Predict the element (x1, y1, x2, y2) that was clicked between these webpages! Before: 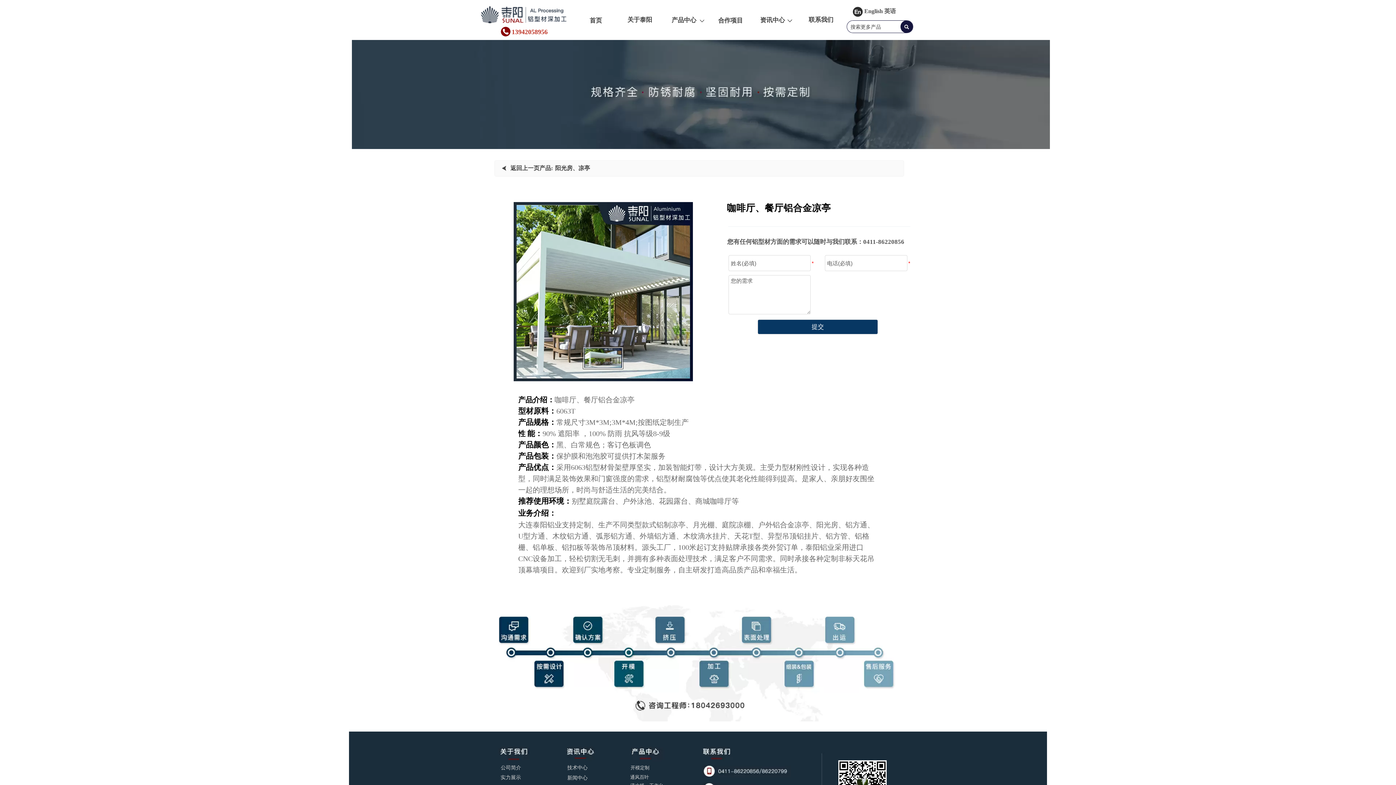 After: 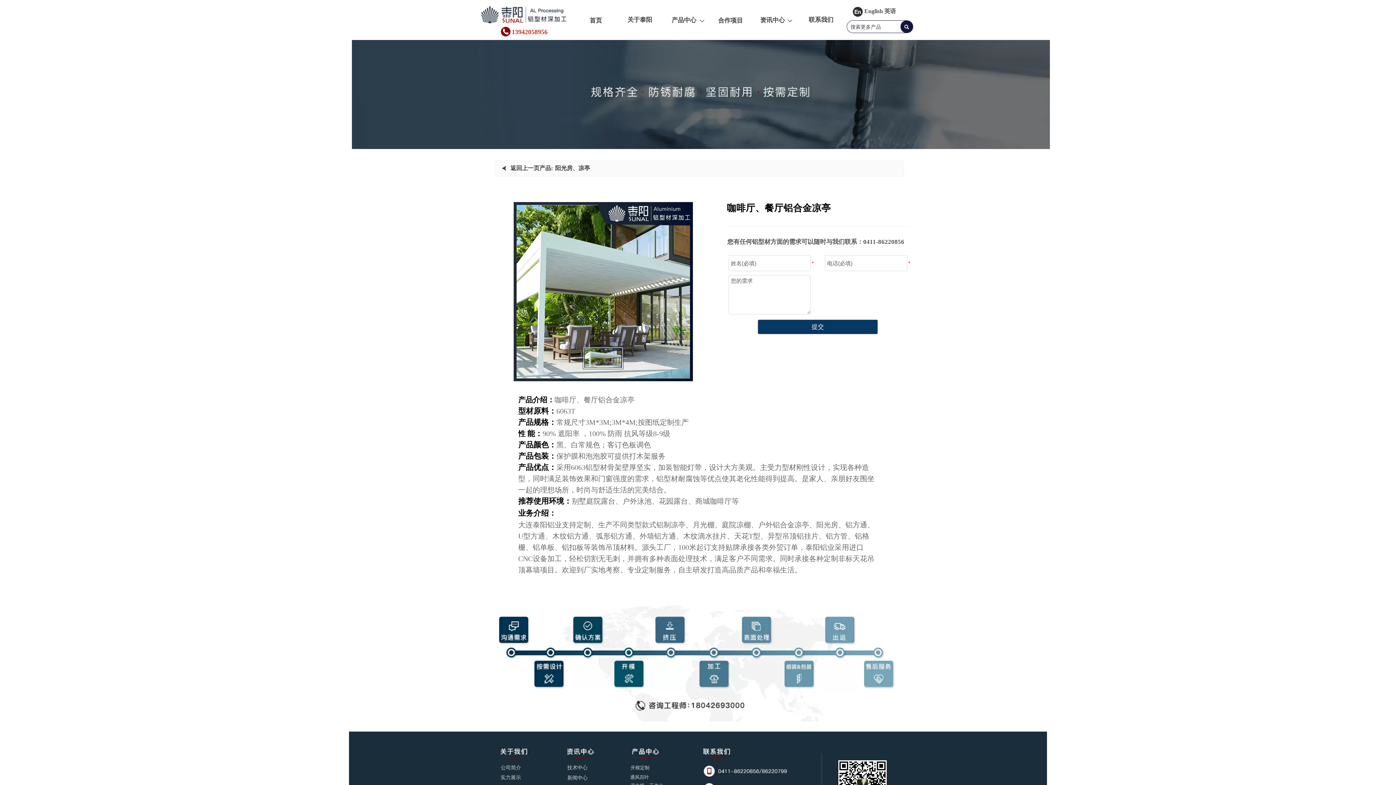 Action: bbox: (494, 202, 712, 381)